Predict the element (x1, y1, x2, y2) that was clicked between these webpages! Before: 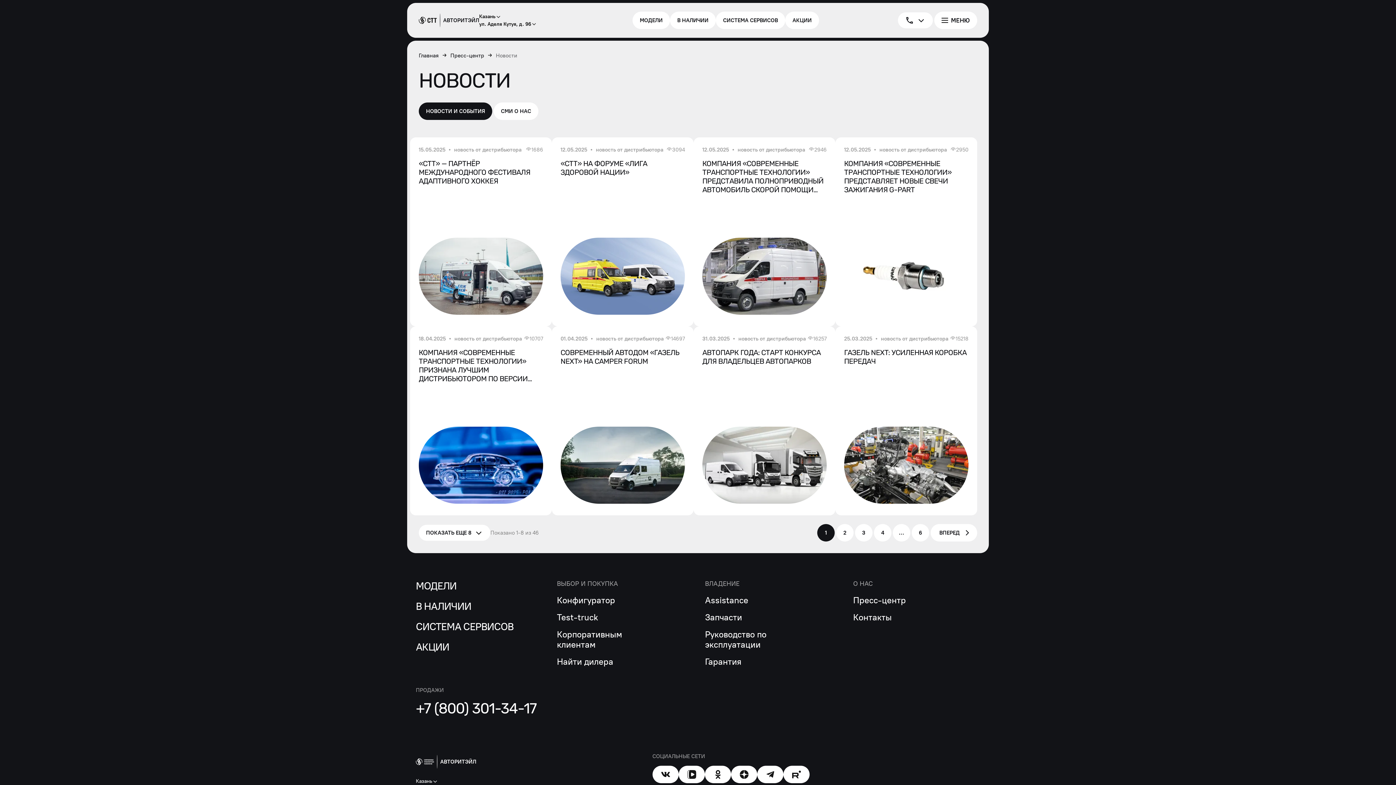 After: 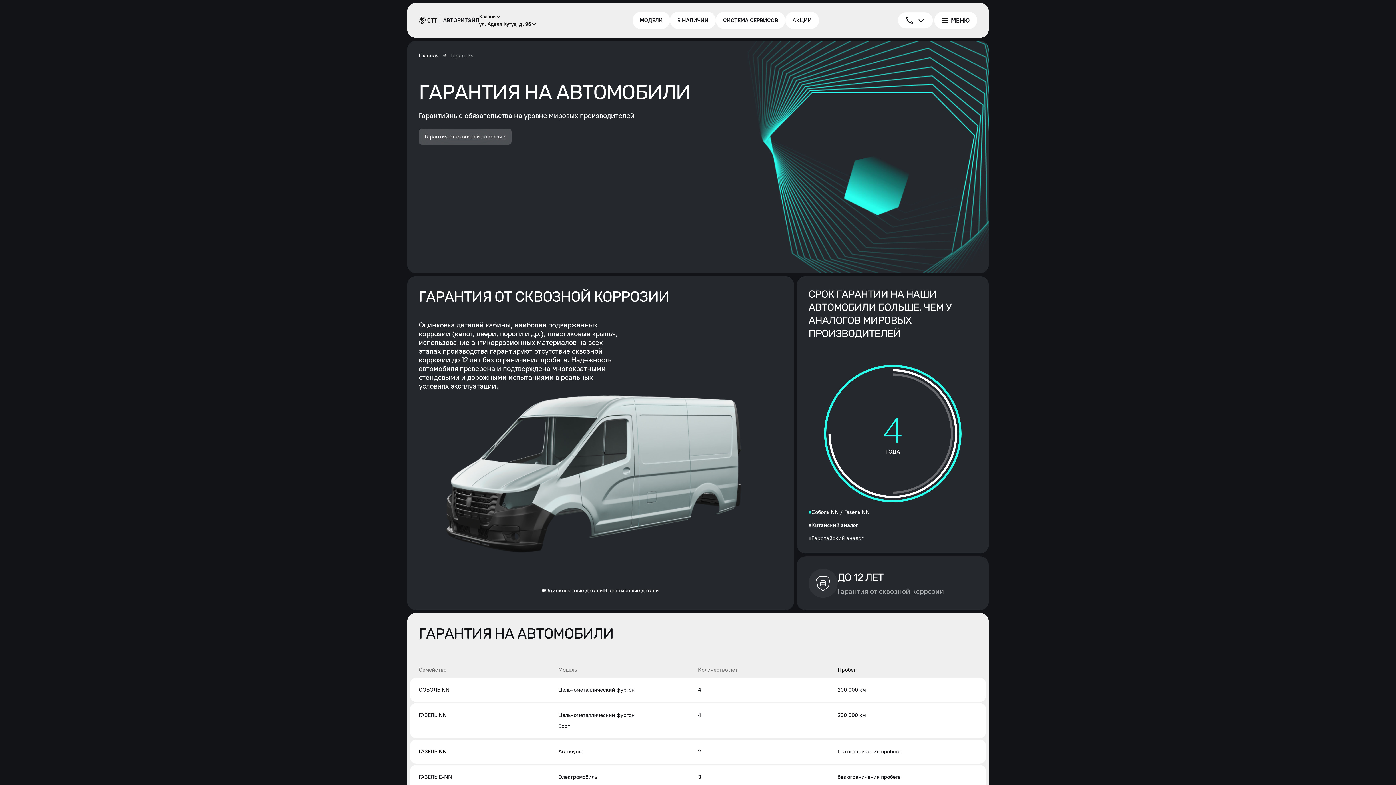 Action: label: Гарантия bbox: (705, 657, 741, 667)